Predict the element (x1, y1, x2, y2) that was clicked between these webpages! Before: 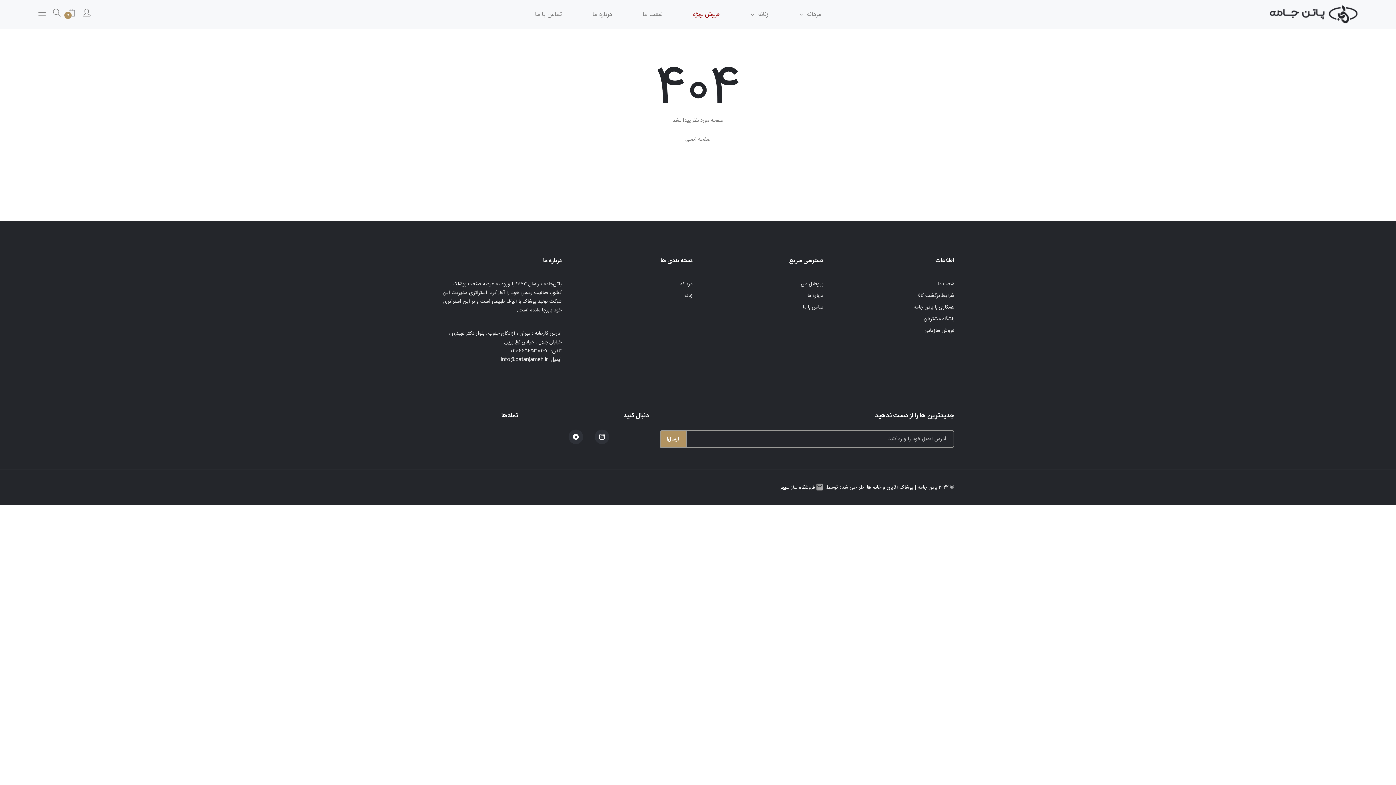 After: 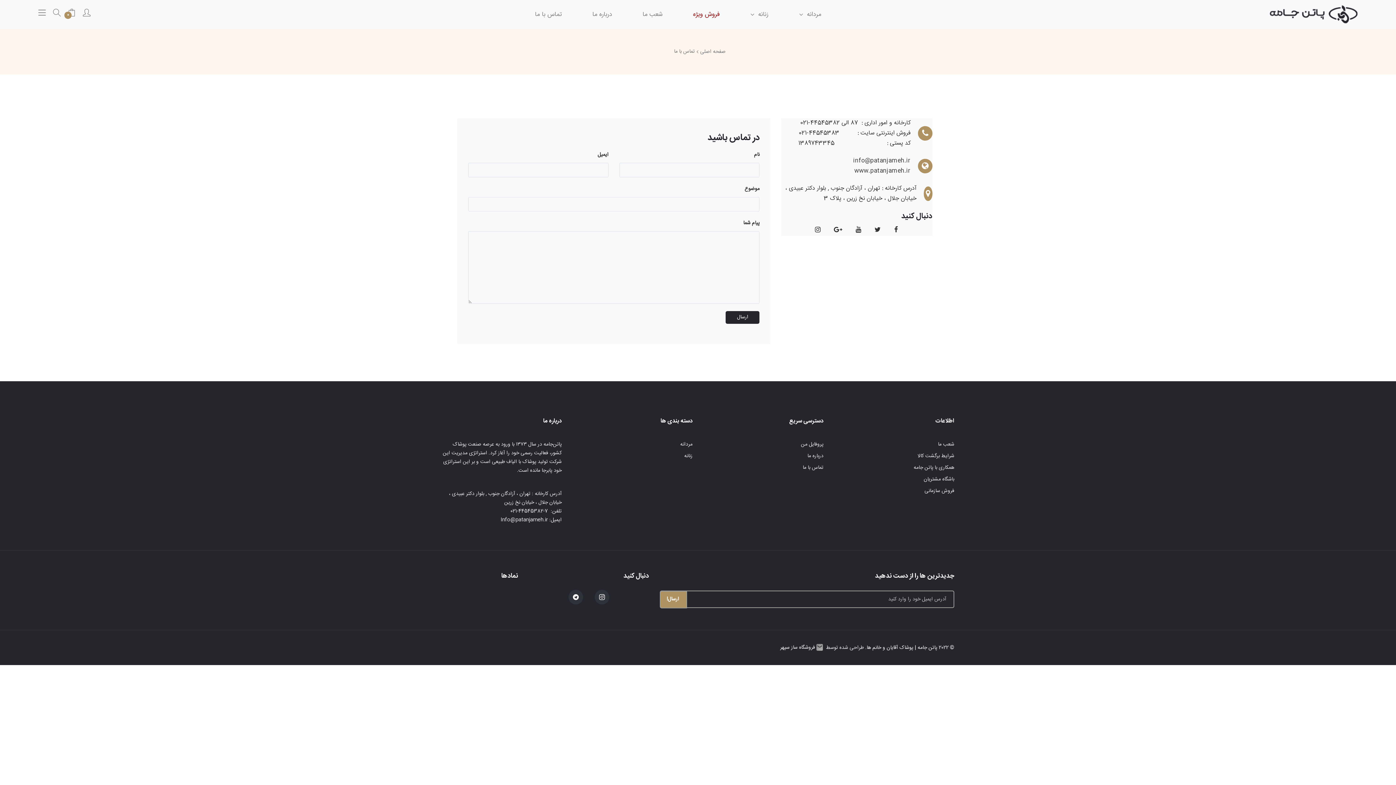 Action: bbox: (802, 303, 823, 312) label: تماس با ما